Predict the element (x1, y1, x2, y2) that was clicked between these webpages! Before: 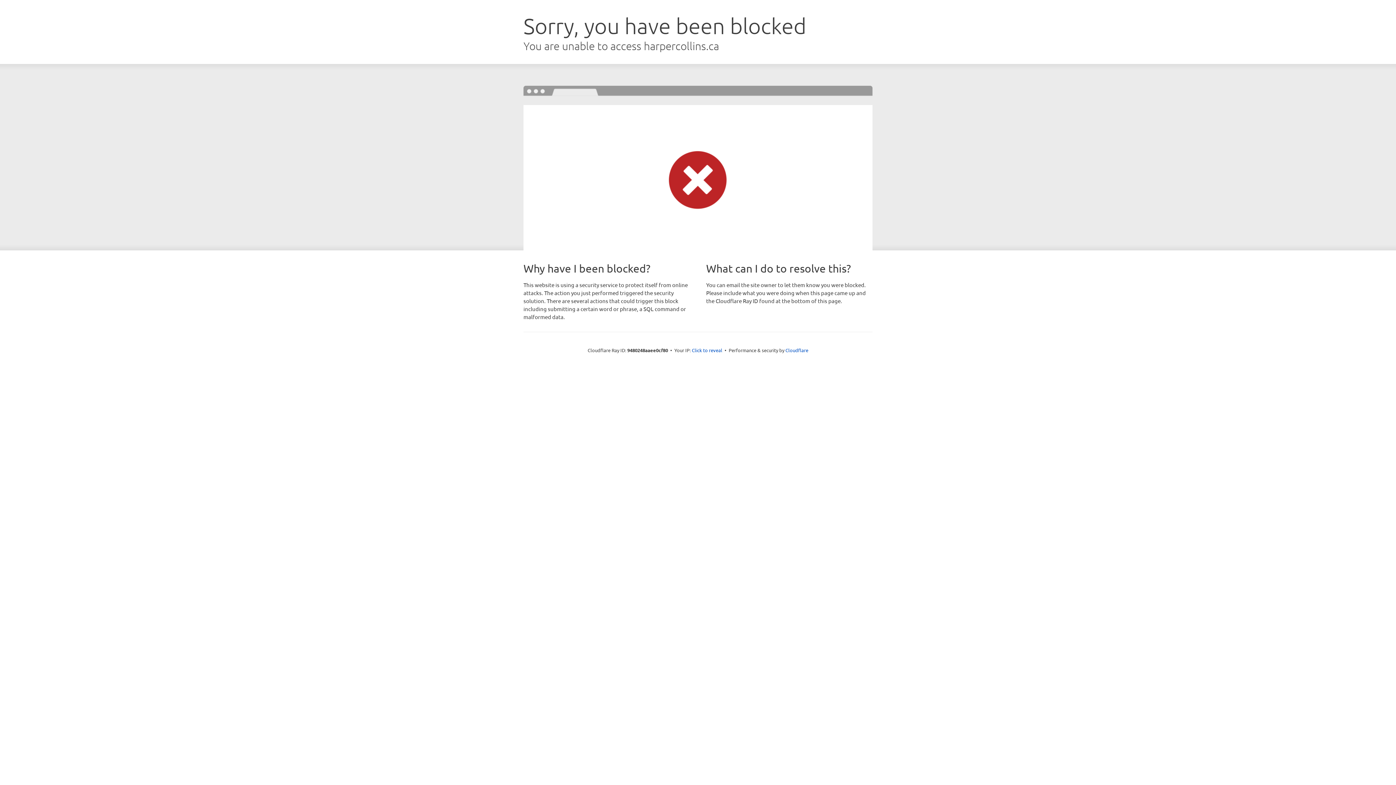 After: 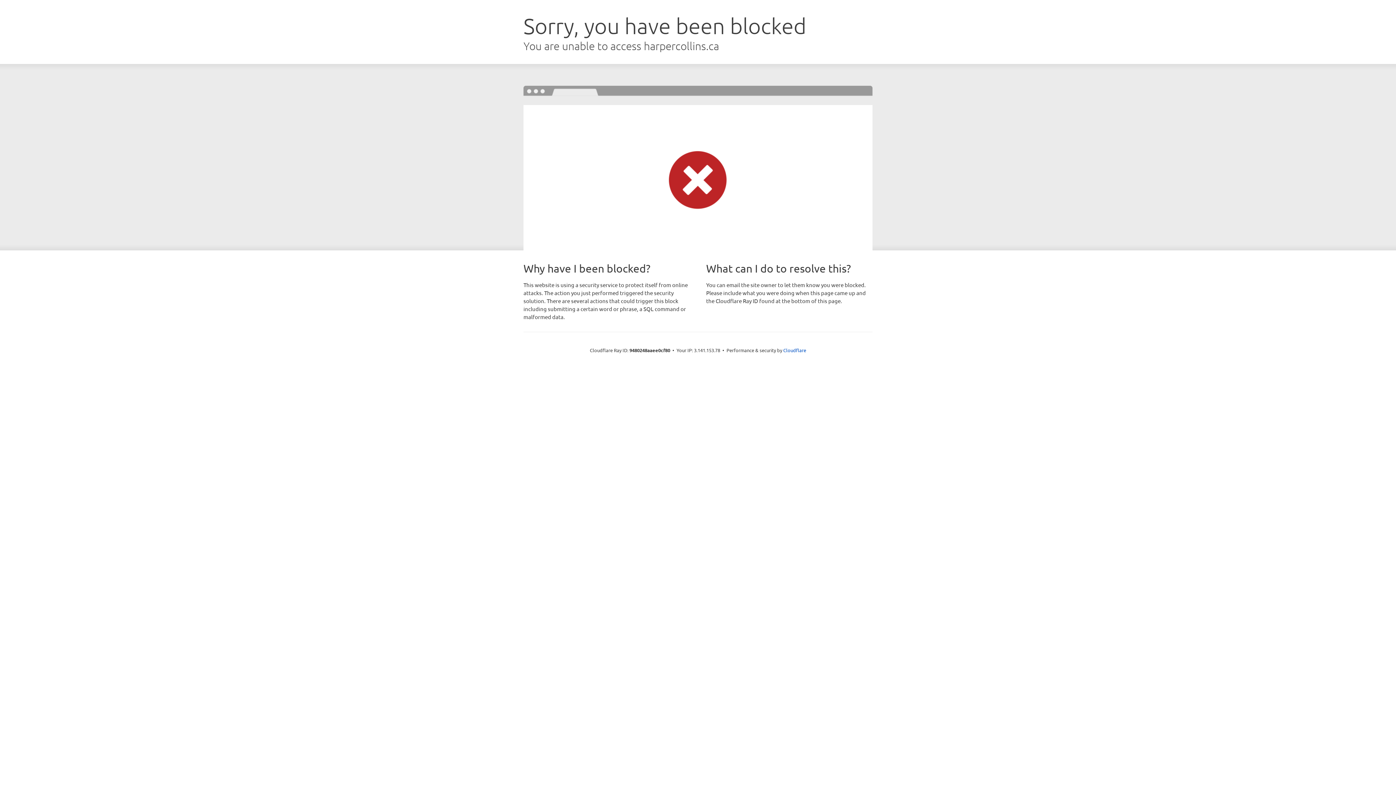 Action: label: Click to reveal bbox: (692, 346, 722, 353)